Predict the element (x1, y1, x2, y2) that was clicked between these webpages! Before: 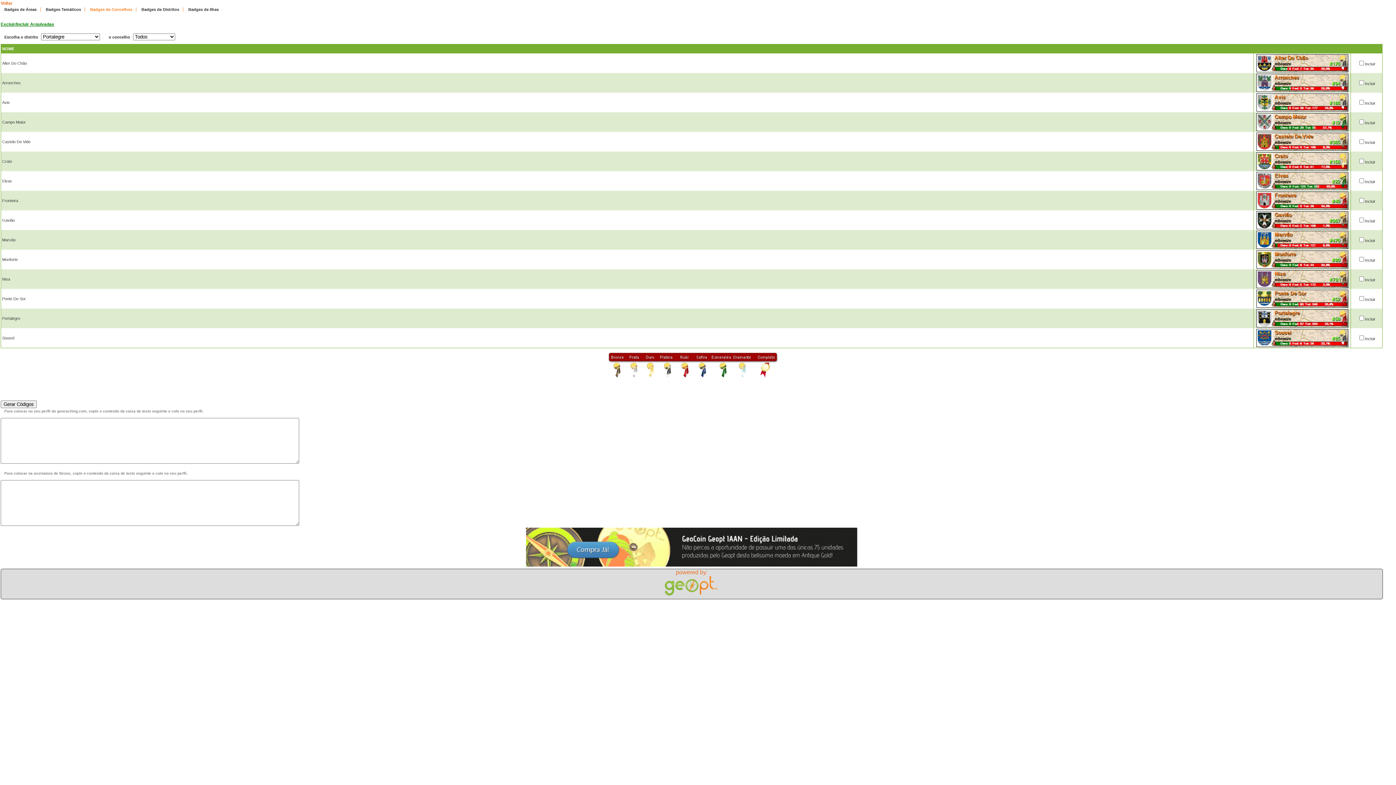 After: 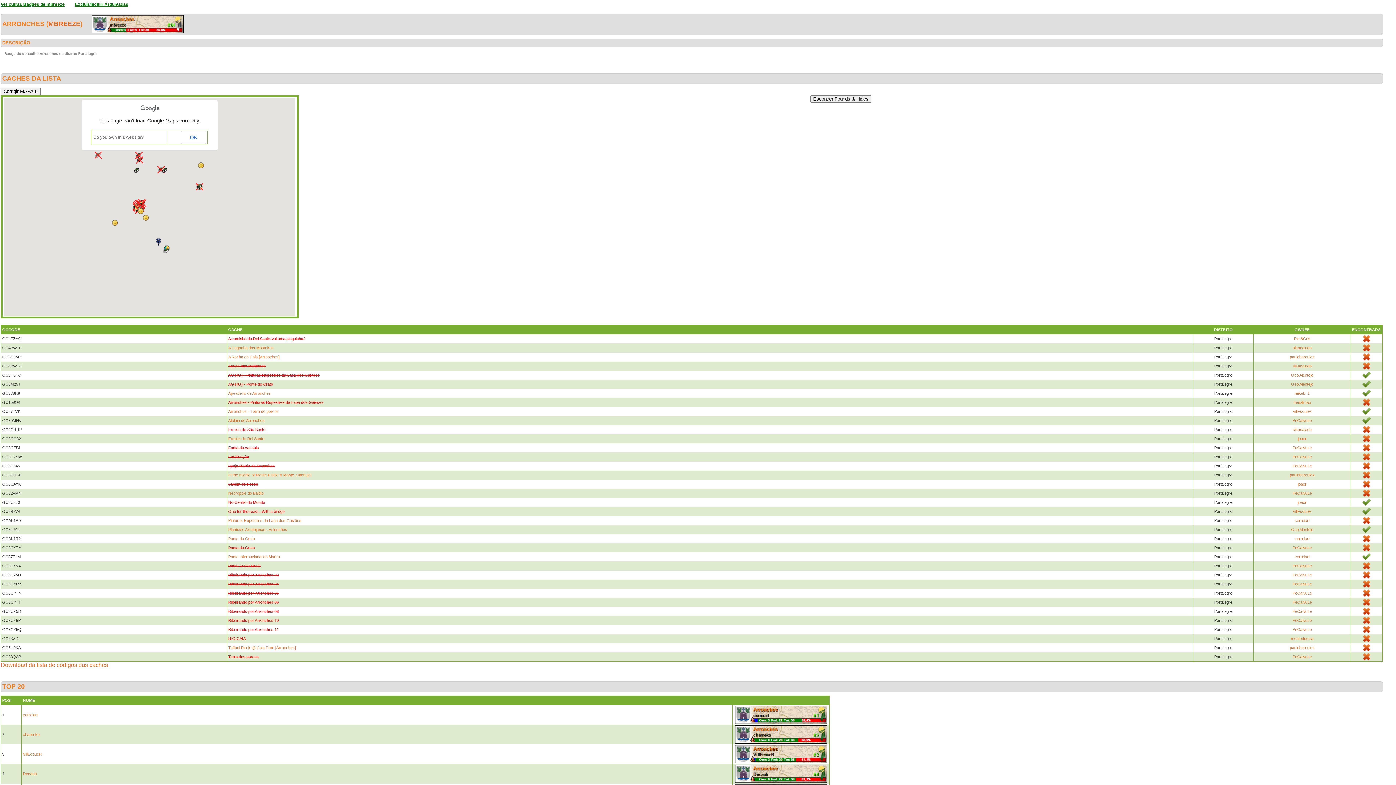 Action: bbox: (1256, 88, 1348, 92)